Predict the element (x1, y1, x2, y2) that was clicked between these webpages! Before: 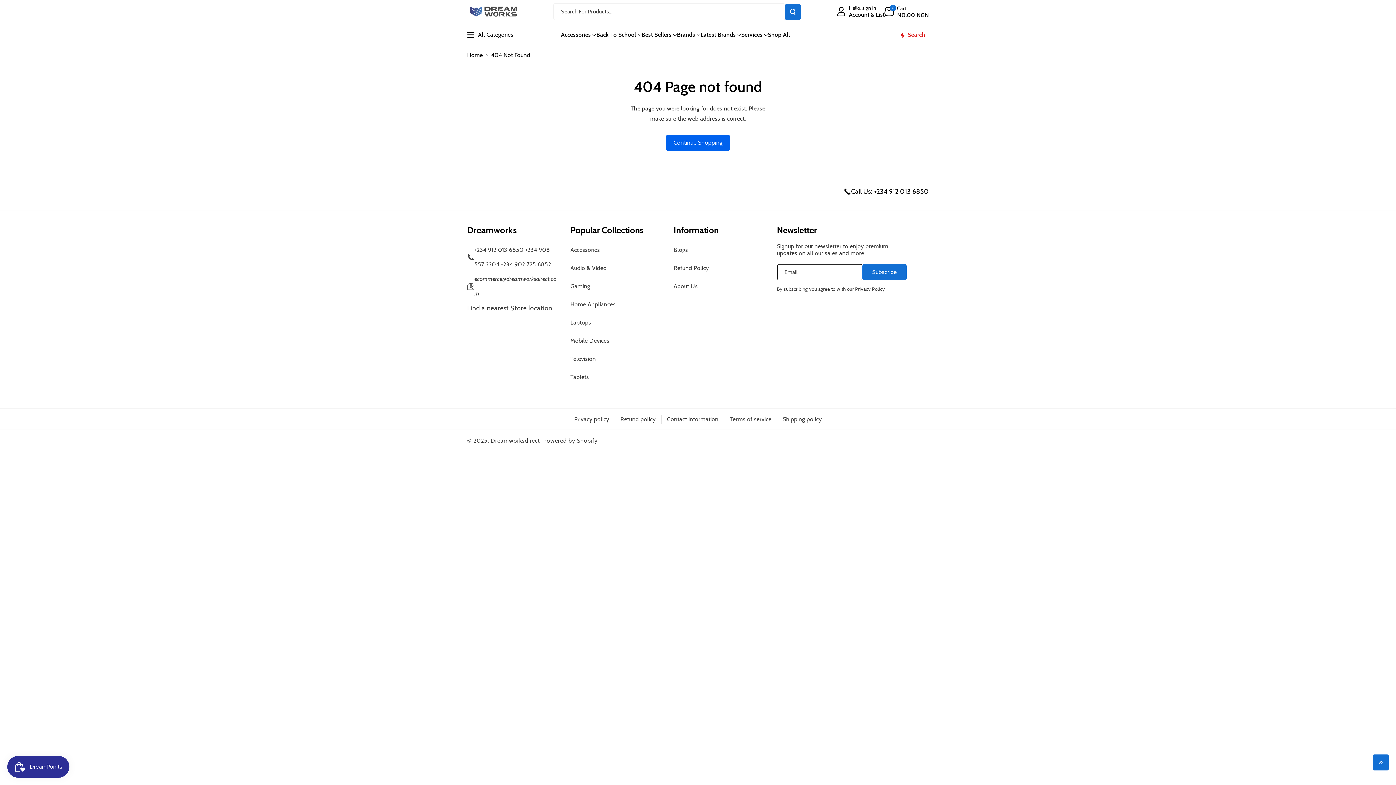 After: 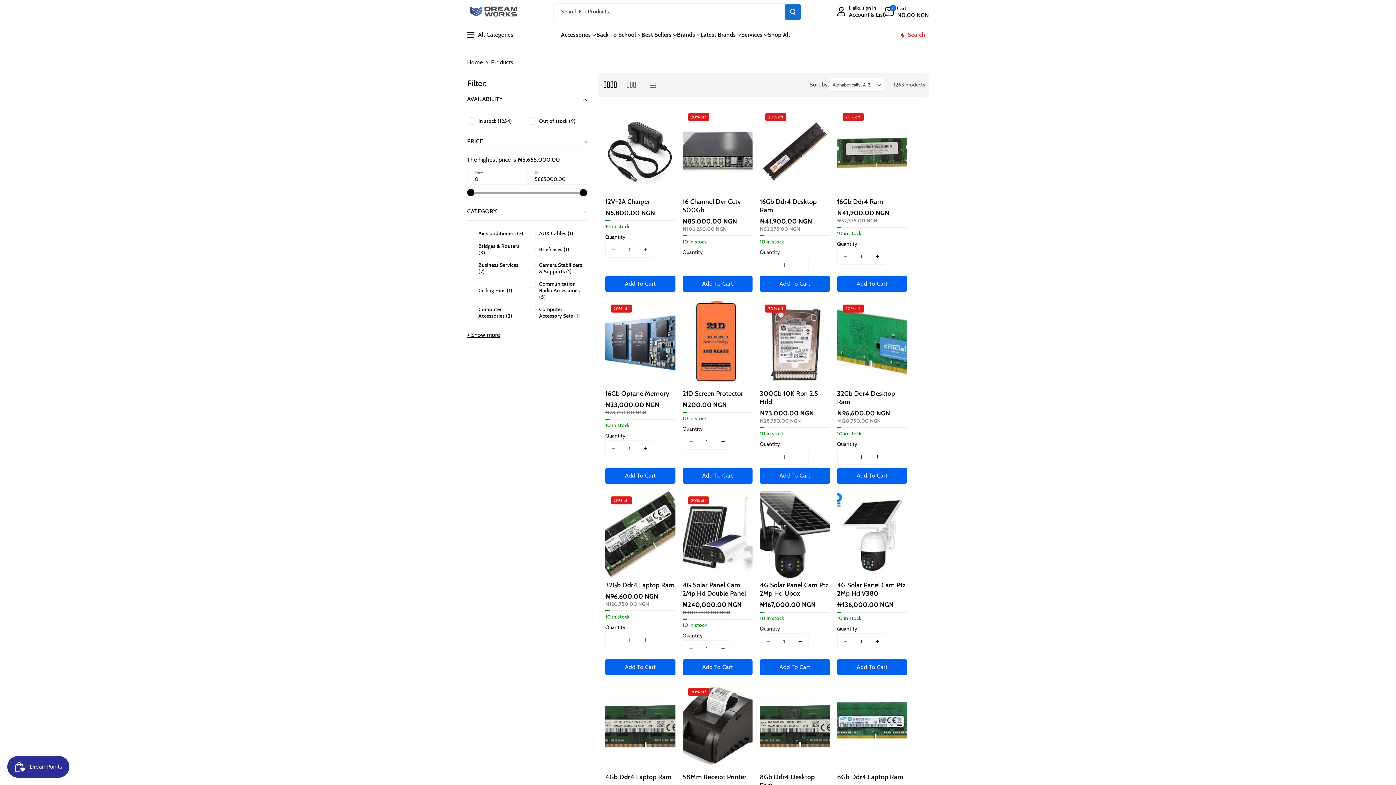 Action: bbox: (666, 134, 730, 150) label: Continue Shopping